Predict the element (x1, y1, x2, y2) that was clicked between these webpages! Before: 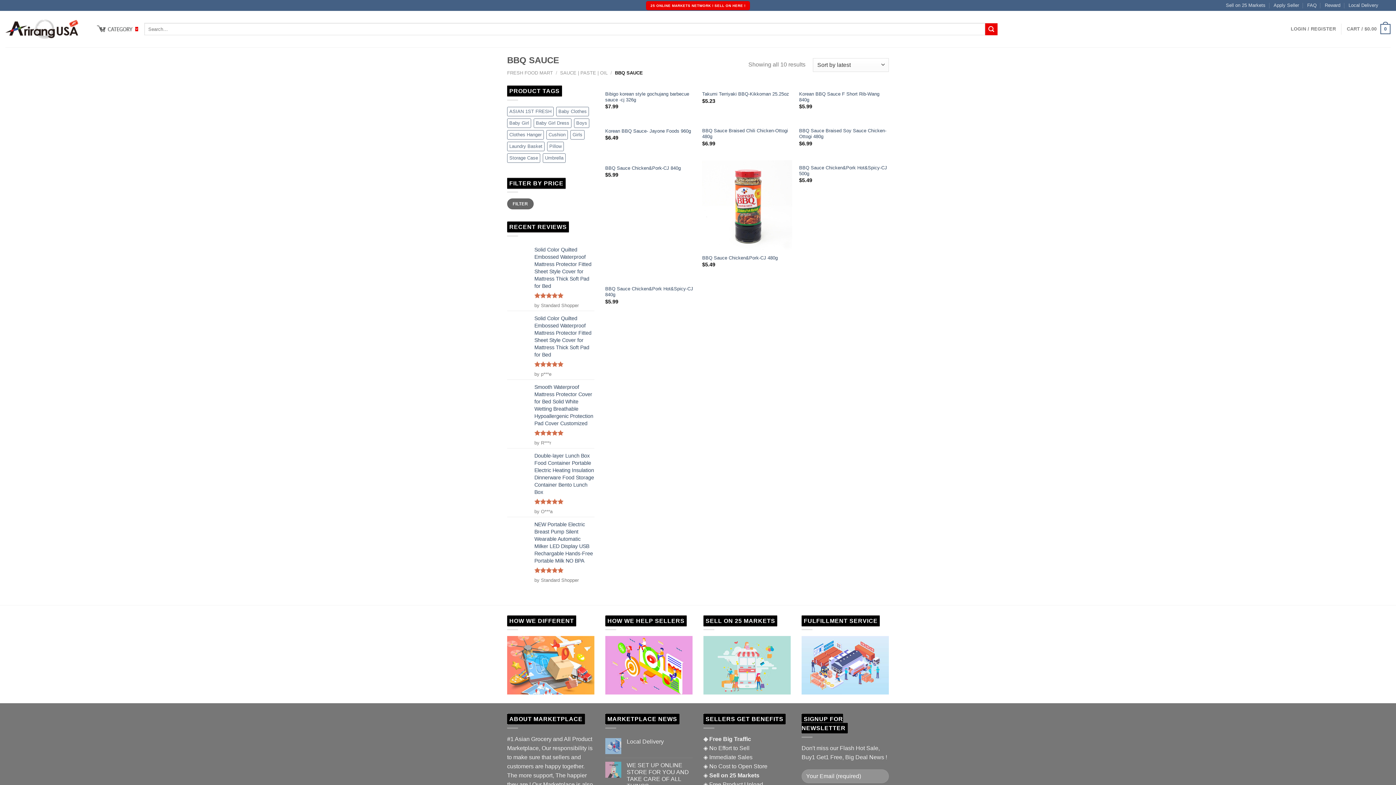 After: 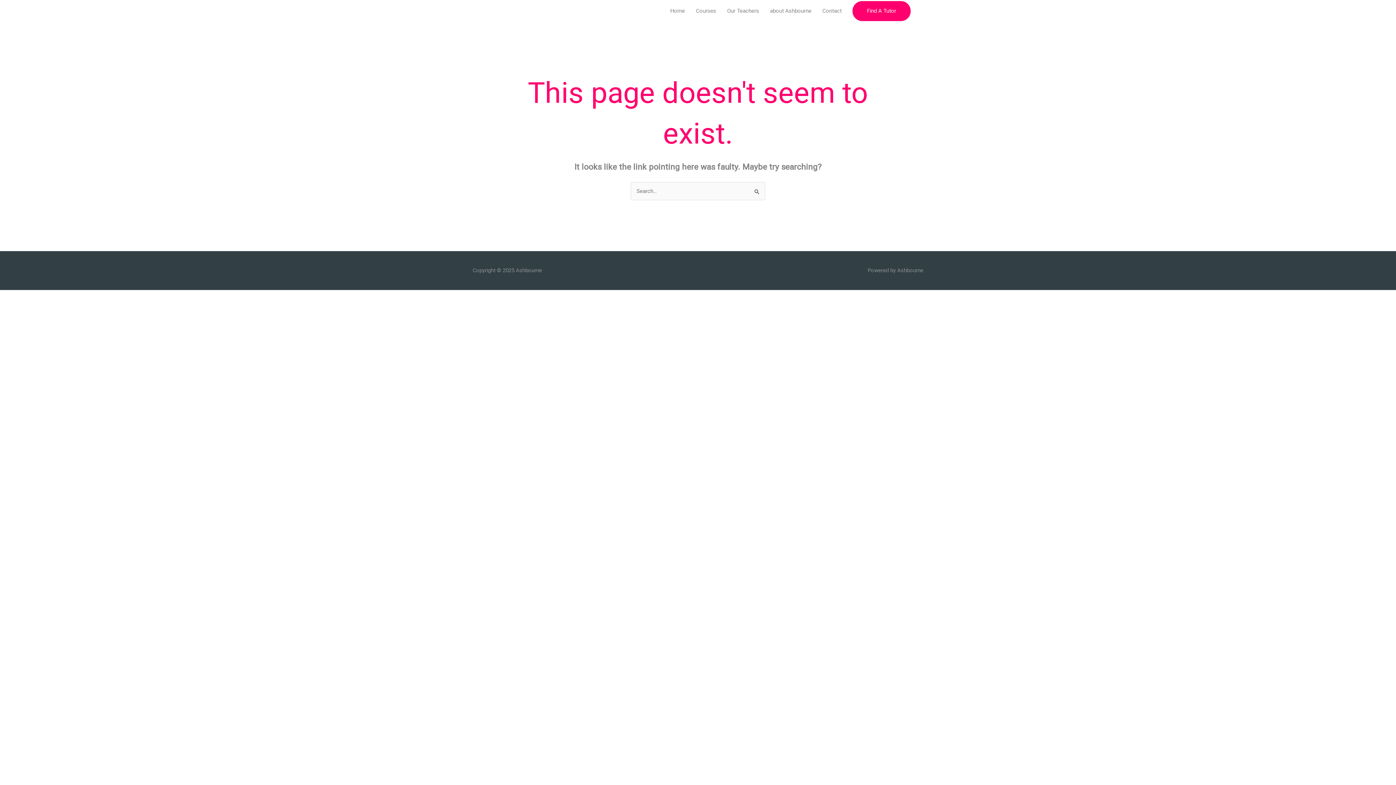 Action: label: Sell on 25 Markets bbox: (1226, 0, 1265, 10)